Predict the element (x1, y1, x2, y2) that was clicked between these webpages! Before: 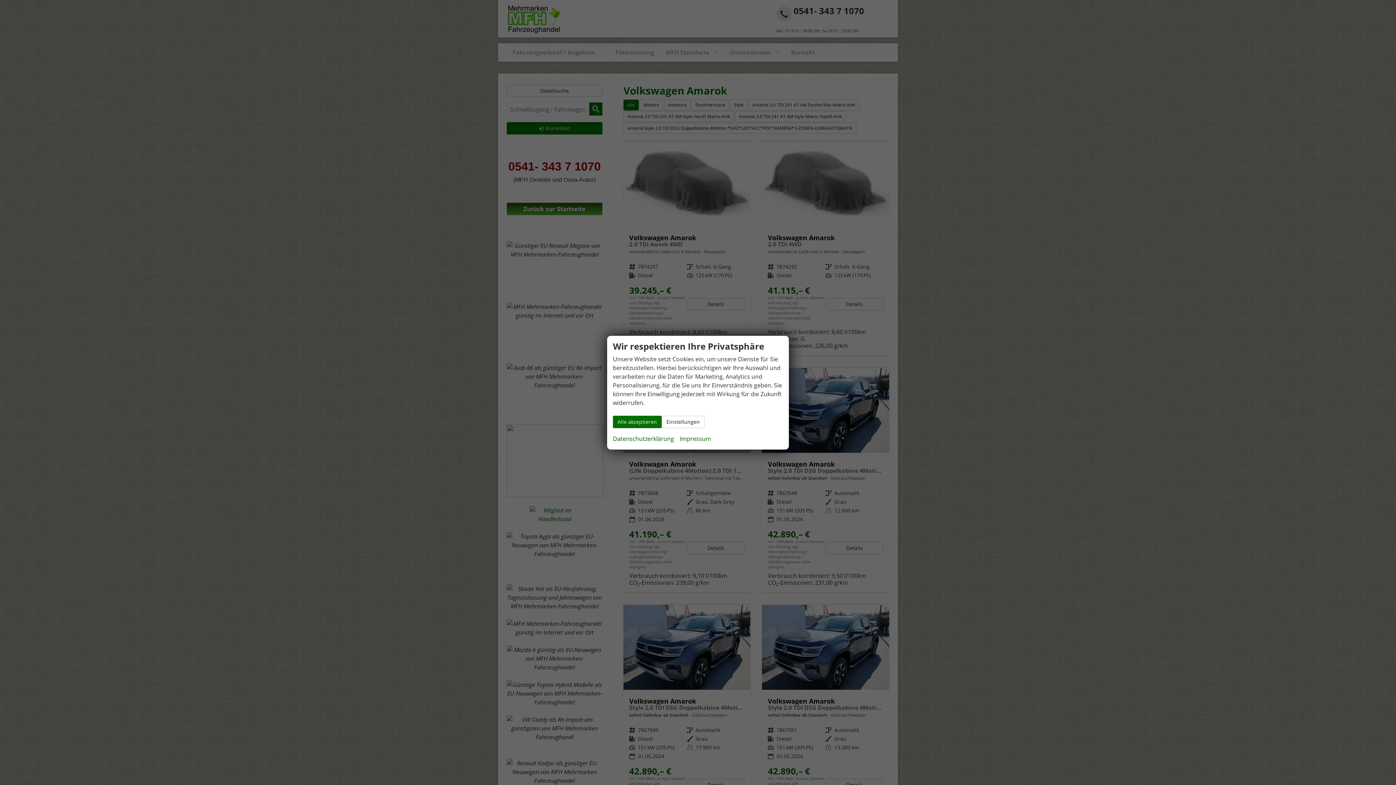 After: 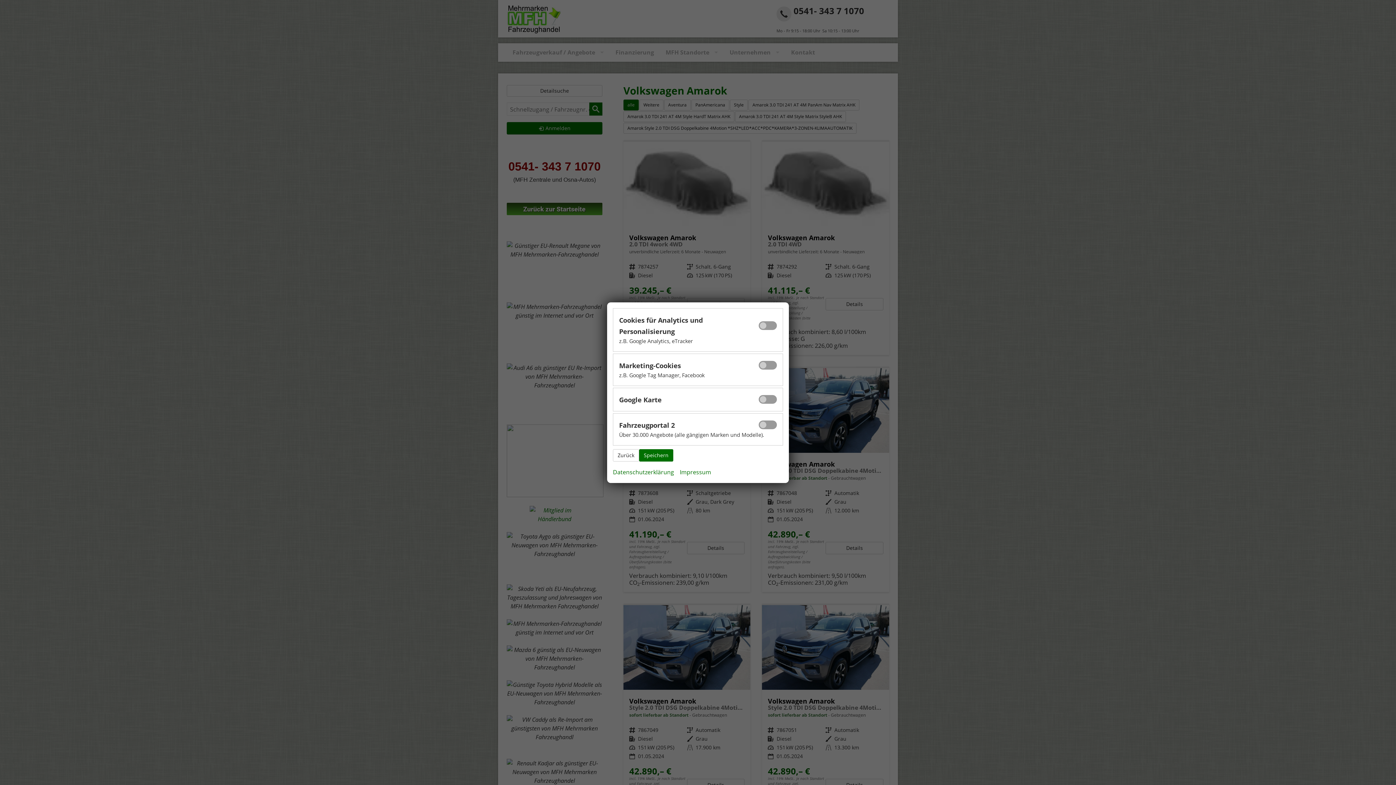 Action: bbox: (661, 415, 704, 428) label: Einstellungen